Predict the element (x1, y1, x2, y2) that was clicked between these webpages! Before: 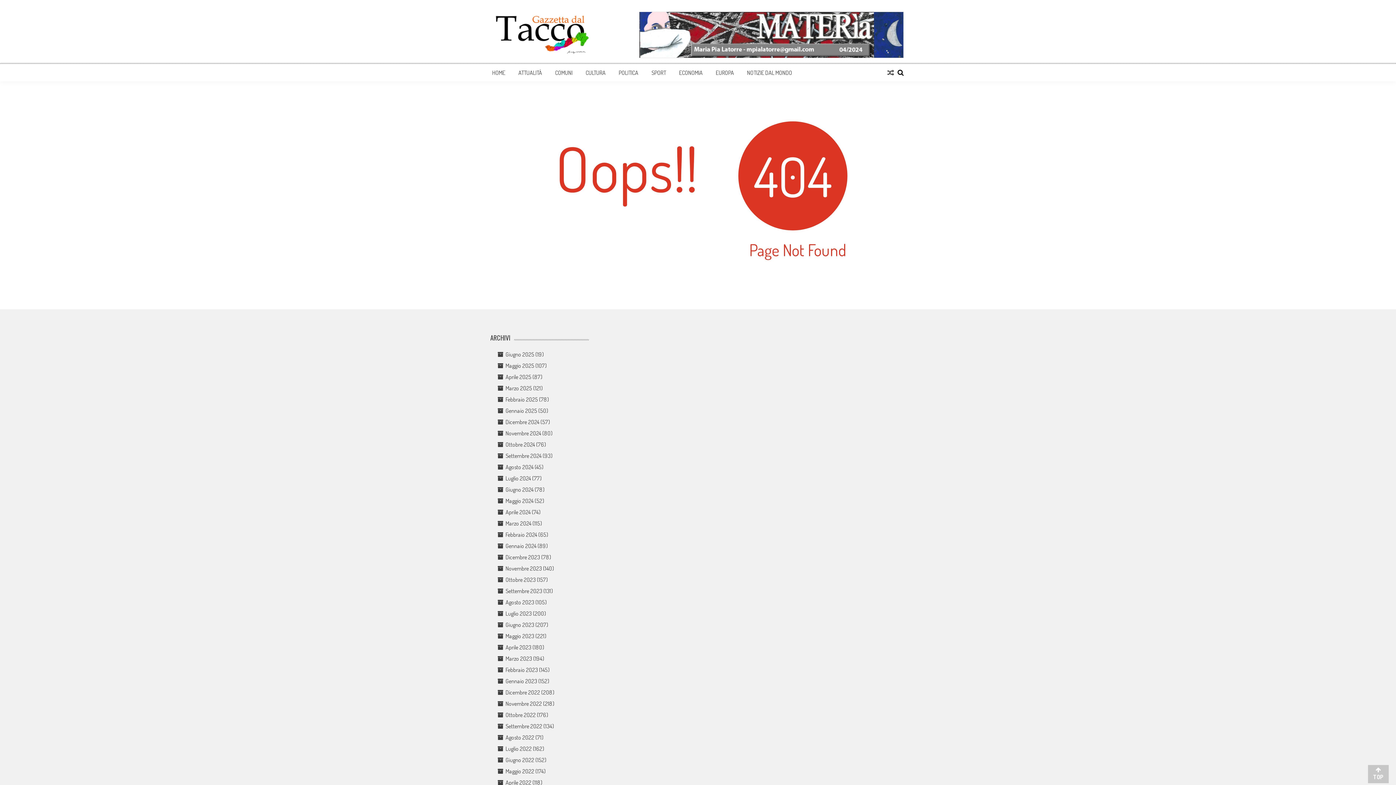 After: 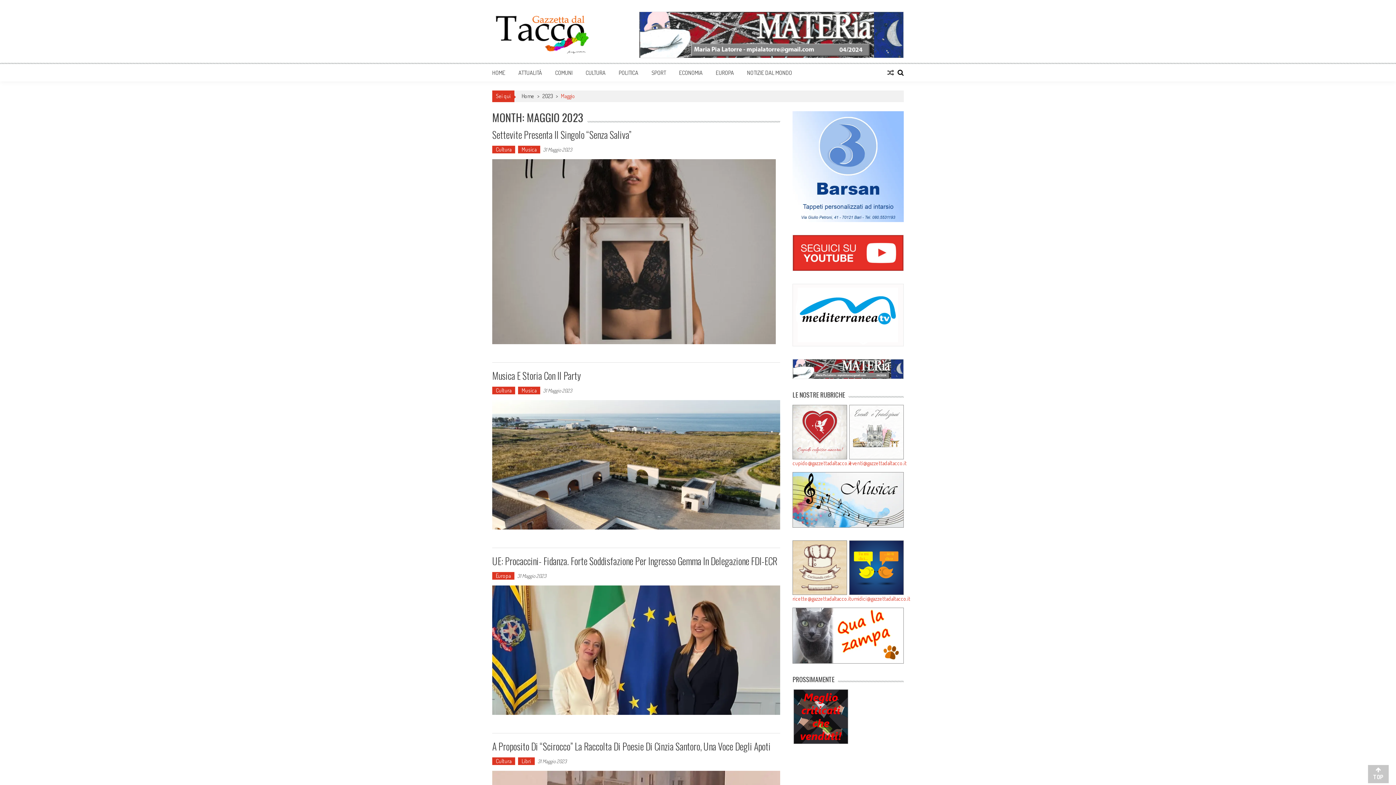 Action: label: Maggio 2023 bbox: (505, 632, 534, 639)